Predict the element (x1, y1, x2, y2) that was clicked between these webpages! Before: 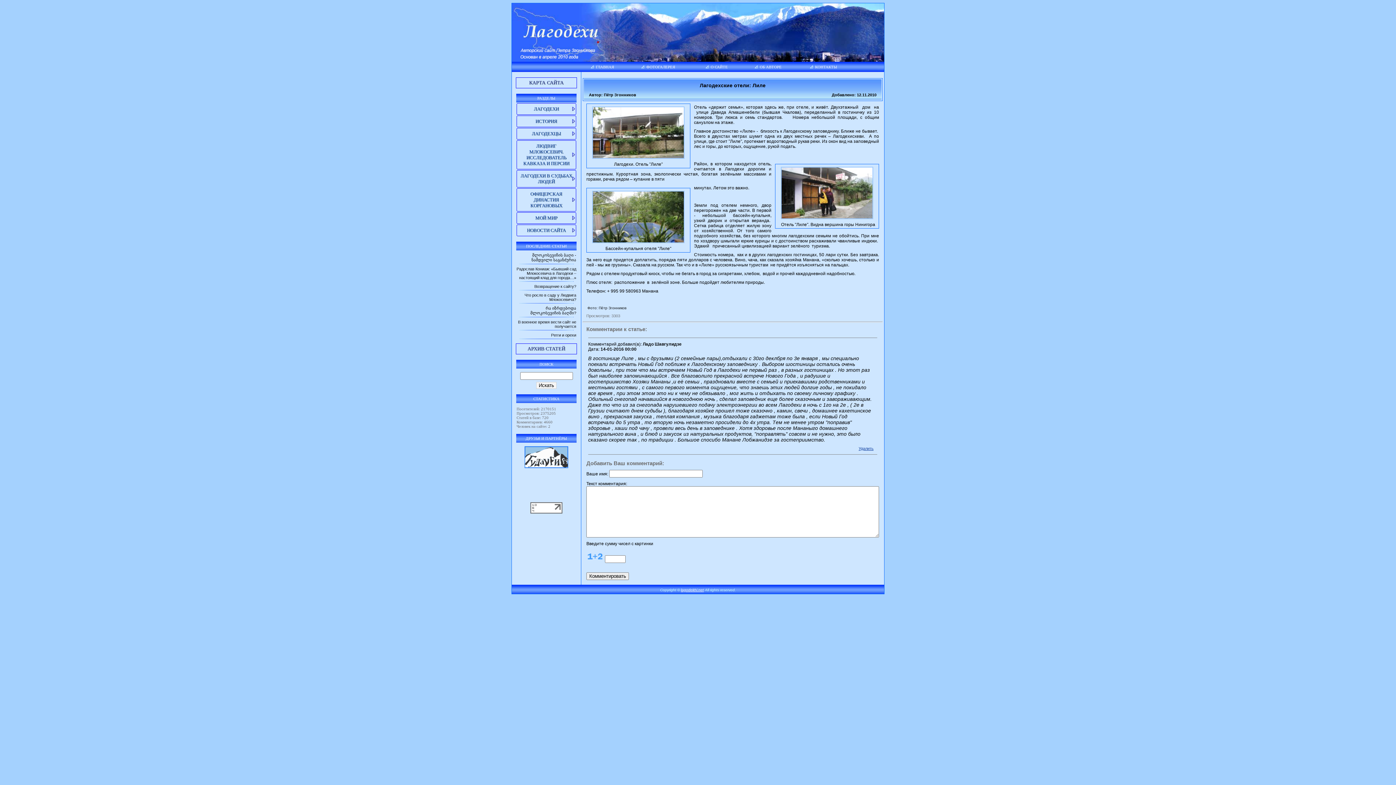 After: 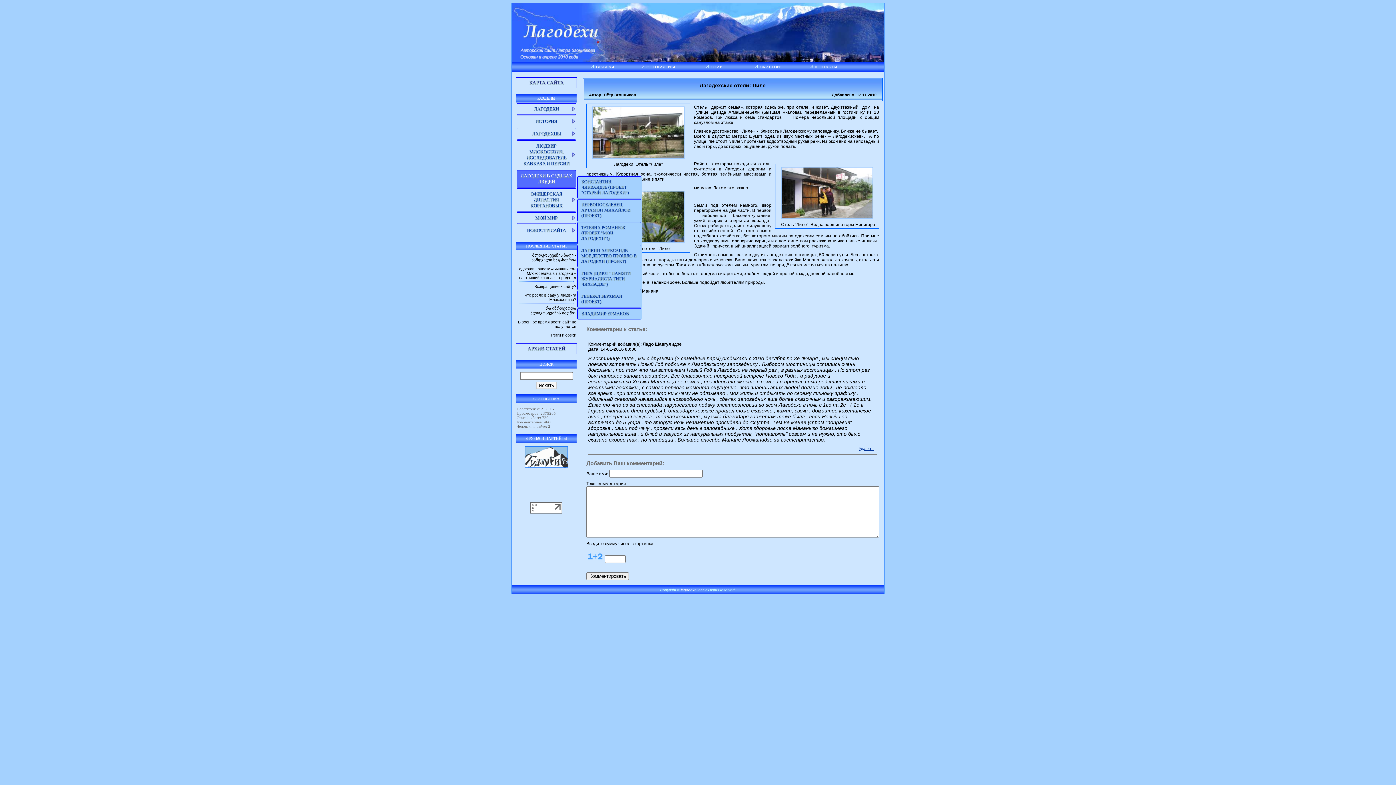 Action: label: ЛАГОДЕХИ В СУДЬБАХ ЛЮДЕЙ bbox: (516, 170, 576, 187)